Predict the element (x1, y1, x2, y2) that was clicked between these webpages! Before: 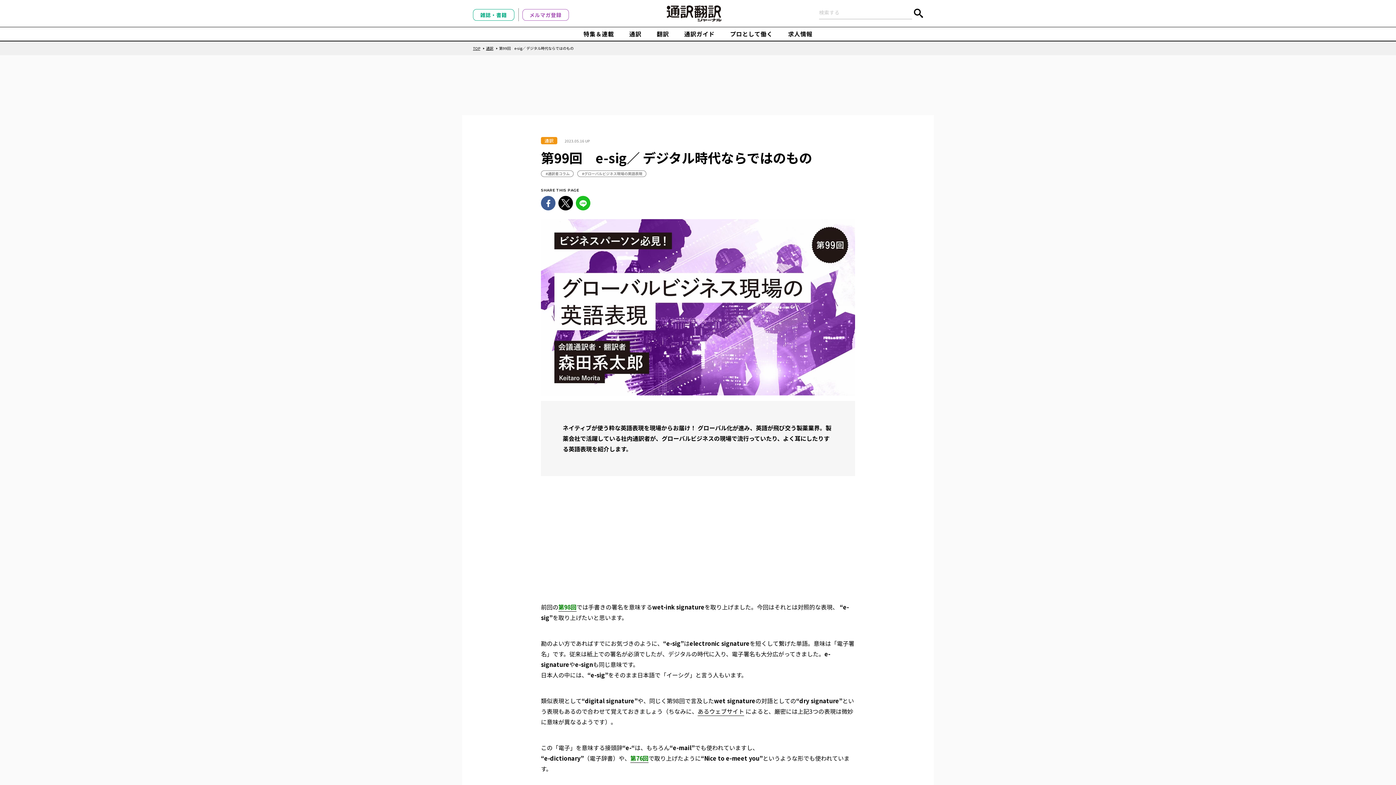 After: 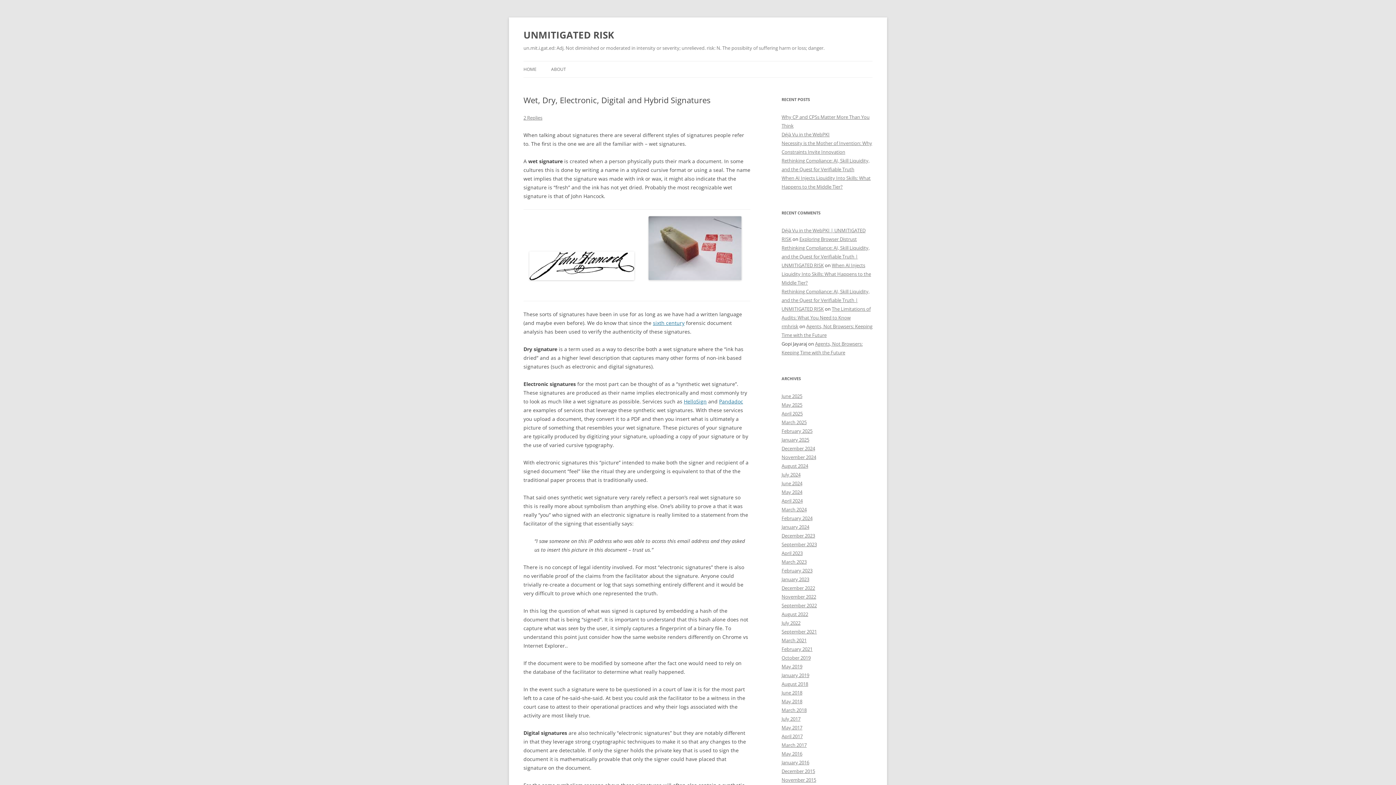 Action: label: あるウェブサイト bbox: (697, 707, 744, 716)